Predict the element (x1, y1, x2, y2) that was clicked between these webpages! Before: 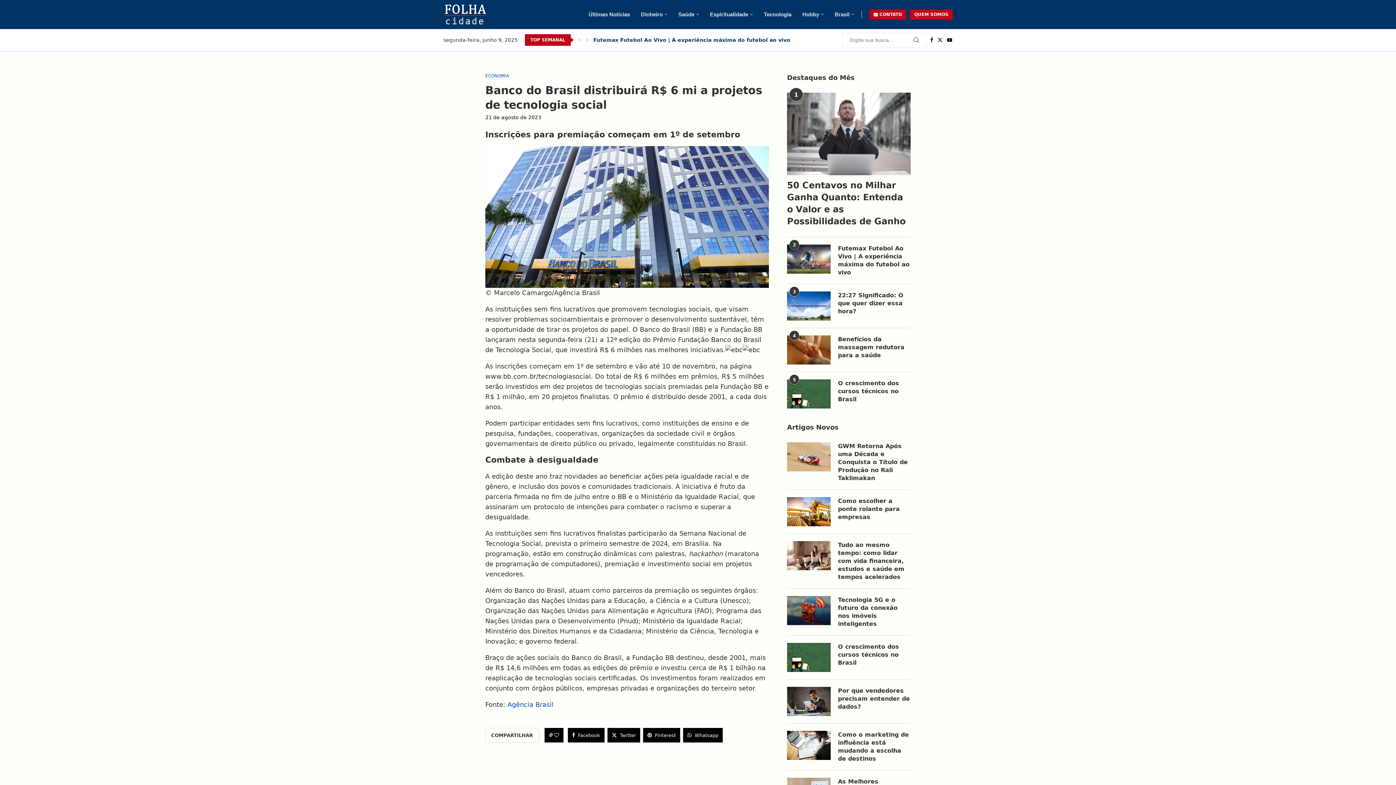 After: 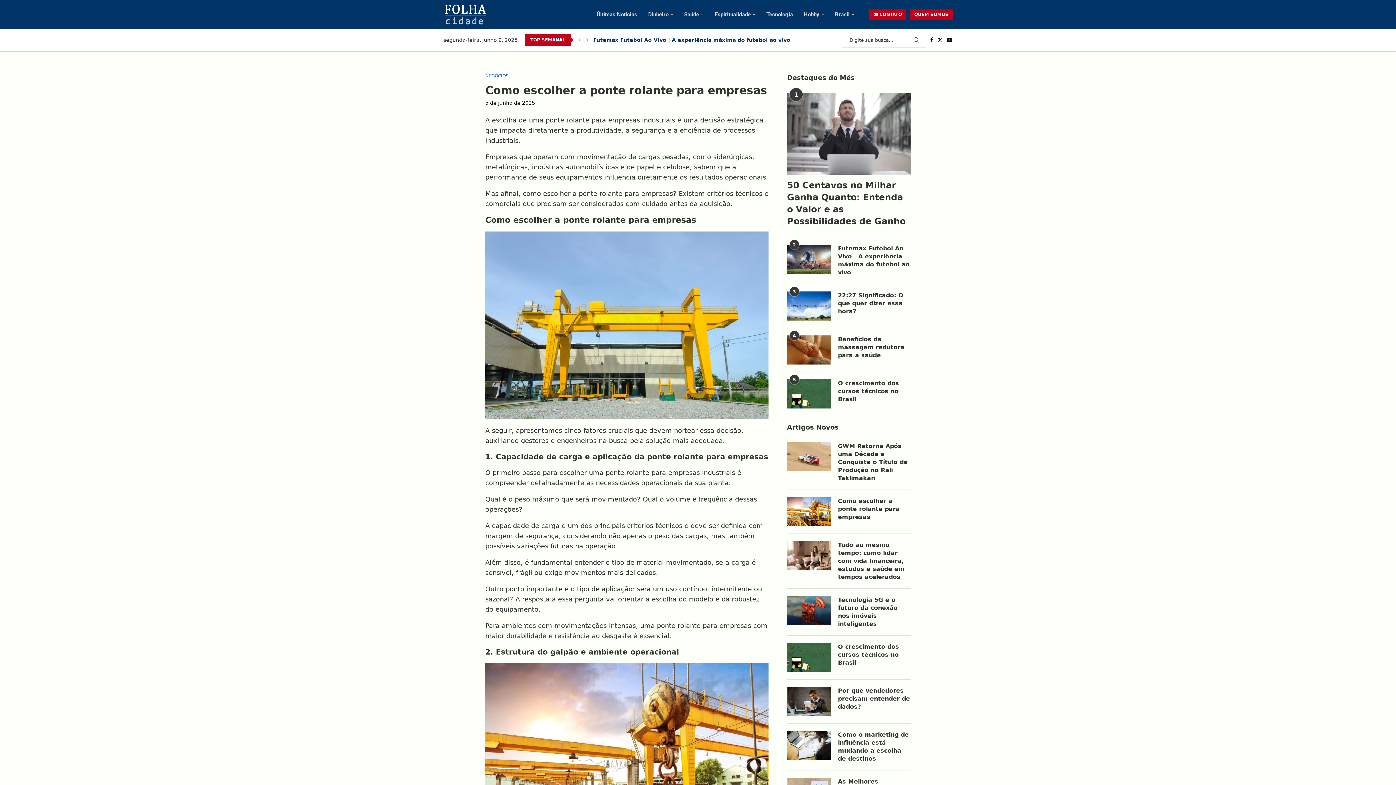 Action: bbox: (787, 497, 830, 526)